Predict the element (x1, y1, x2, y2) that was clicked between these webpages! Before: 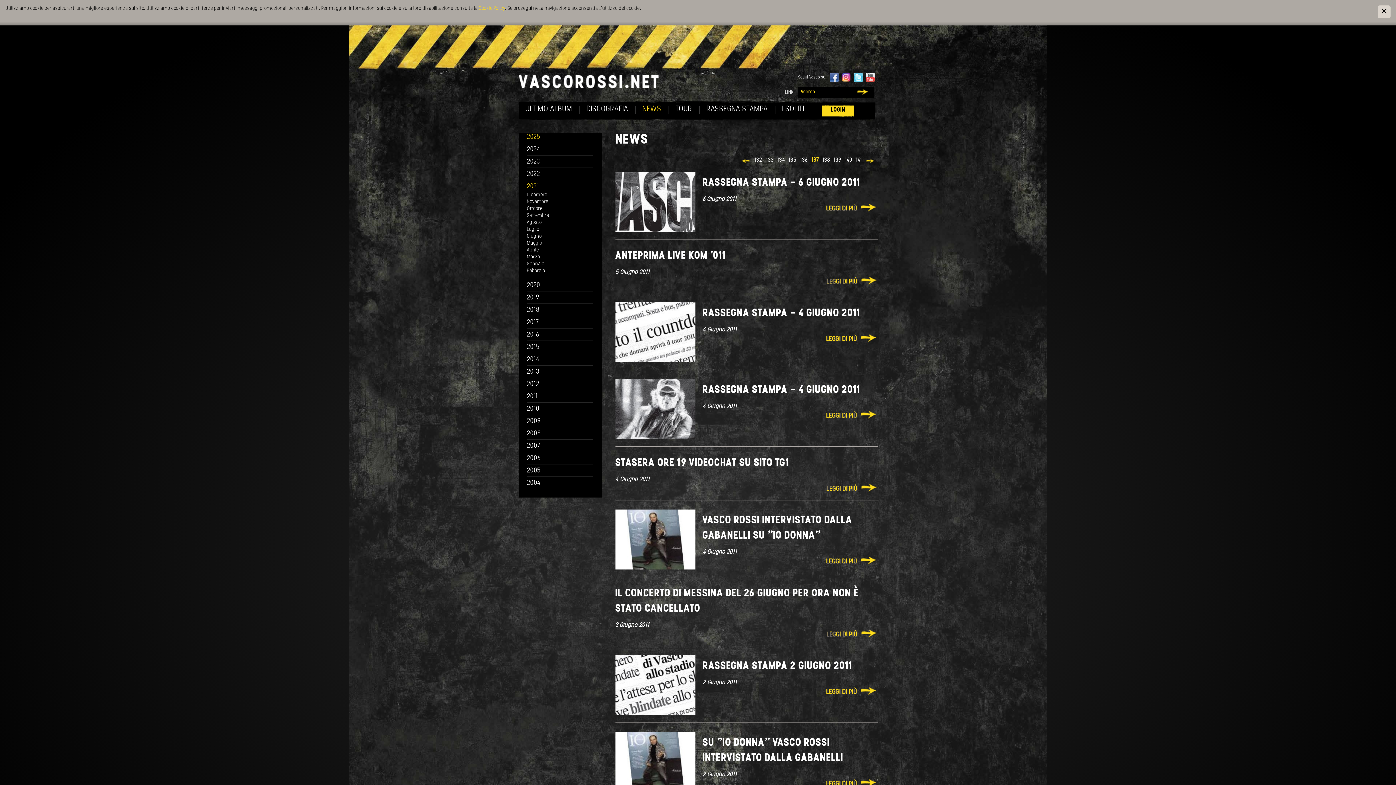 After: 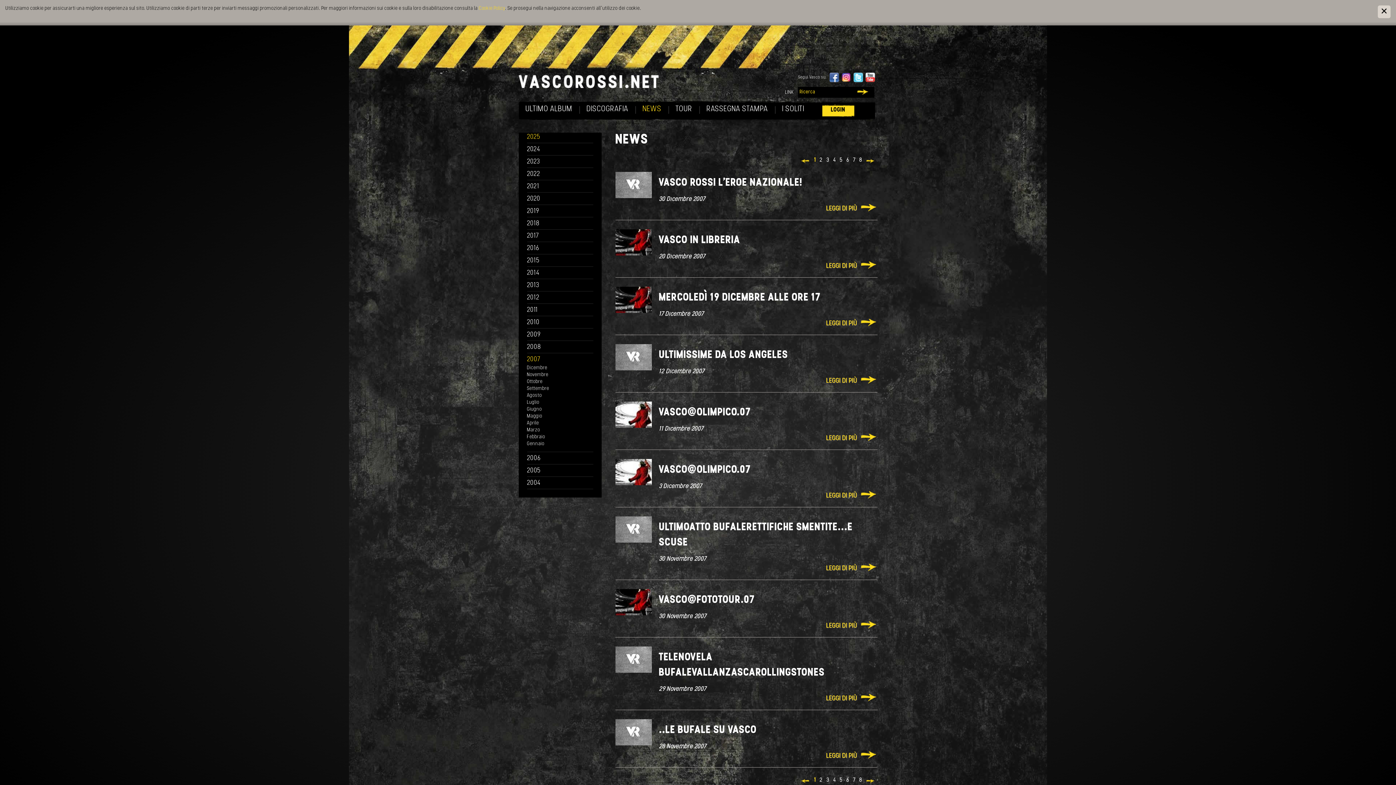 Action: bbox: (527, 441, 593, 451) label: 2007